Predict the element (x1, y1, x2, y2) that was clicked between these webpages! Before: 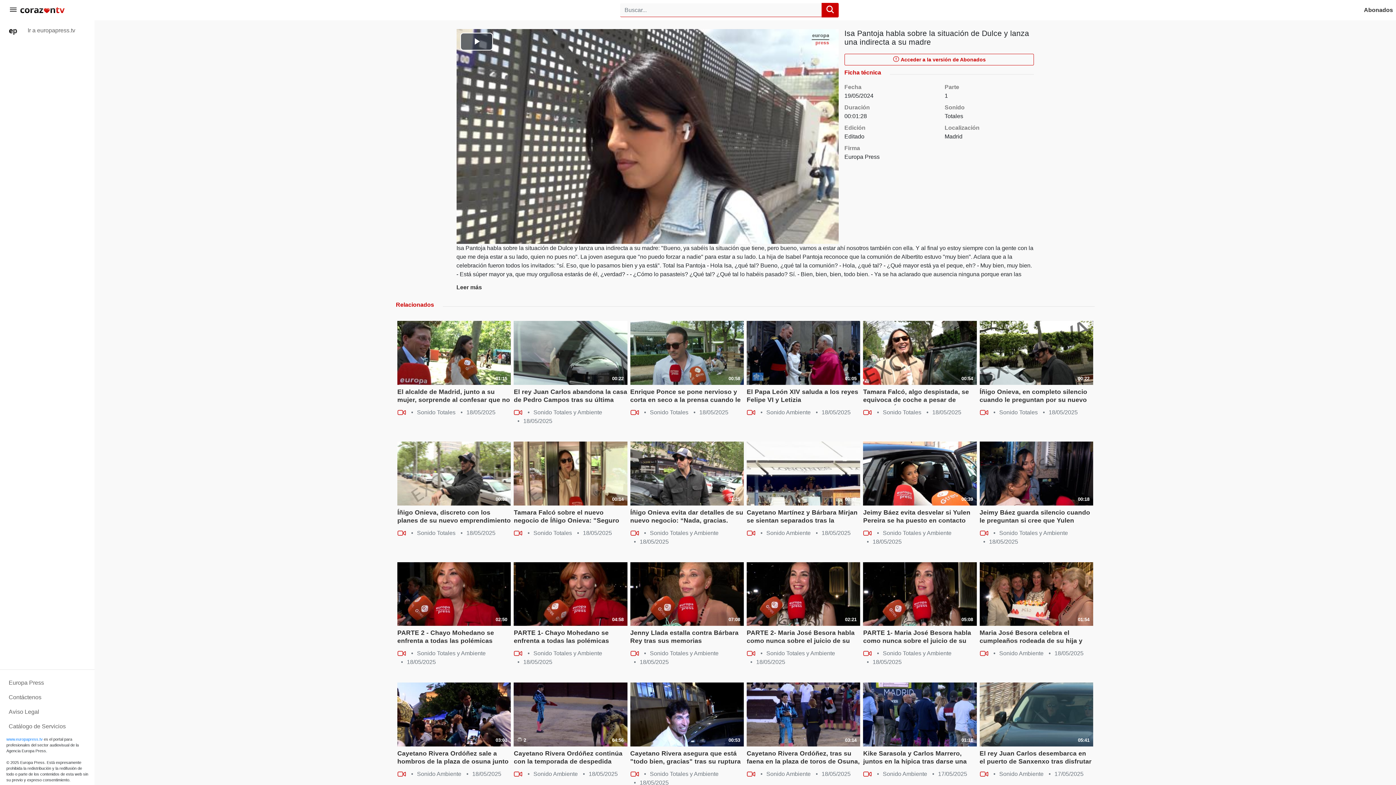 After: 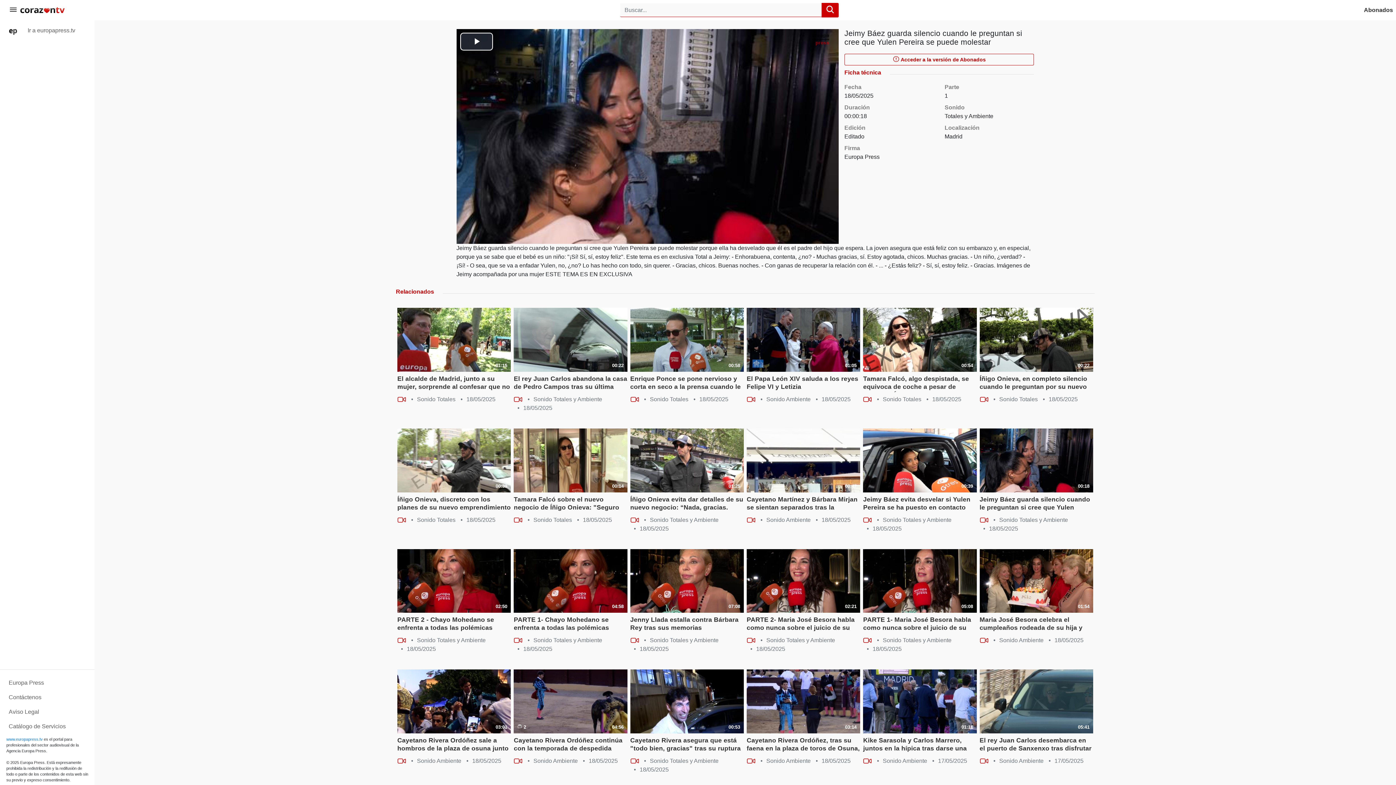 Action: bbox: (979, 508, 1093, 526) label: Jeimy Báez guarda silencio cuando le preguntan si cree que Yulen Pereira se puede molestar